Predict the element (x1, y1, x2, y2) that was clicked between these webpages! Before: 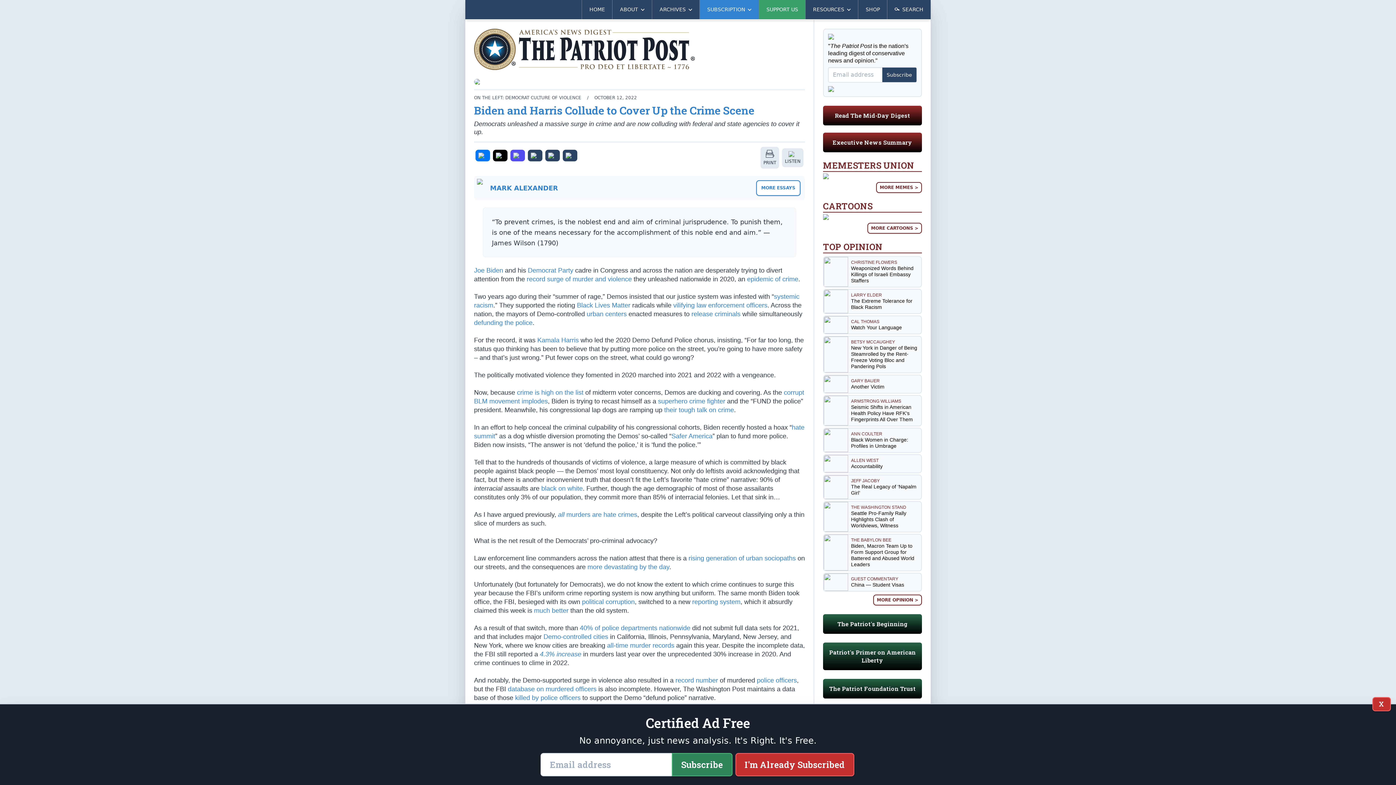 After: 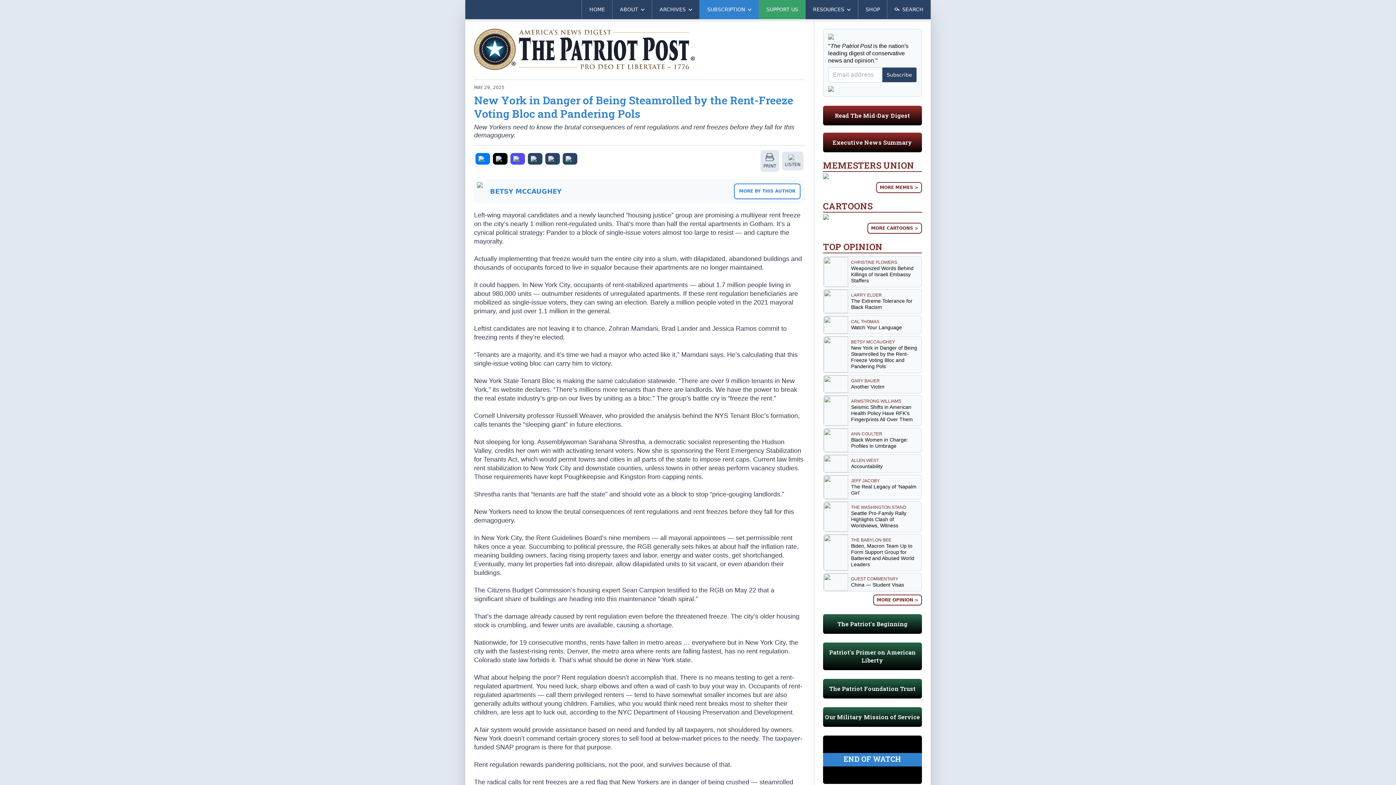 Action: bbox: (824, 336, 921, 372) label: BETSY MCCAUGHEY
New York in Danger of Being Steamrolled by the Rent-Freeze Voting Bloc and Pandering Pols